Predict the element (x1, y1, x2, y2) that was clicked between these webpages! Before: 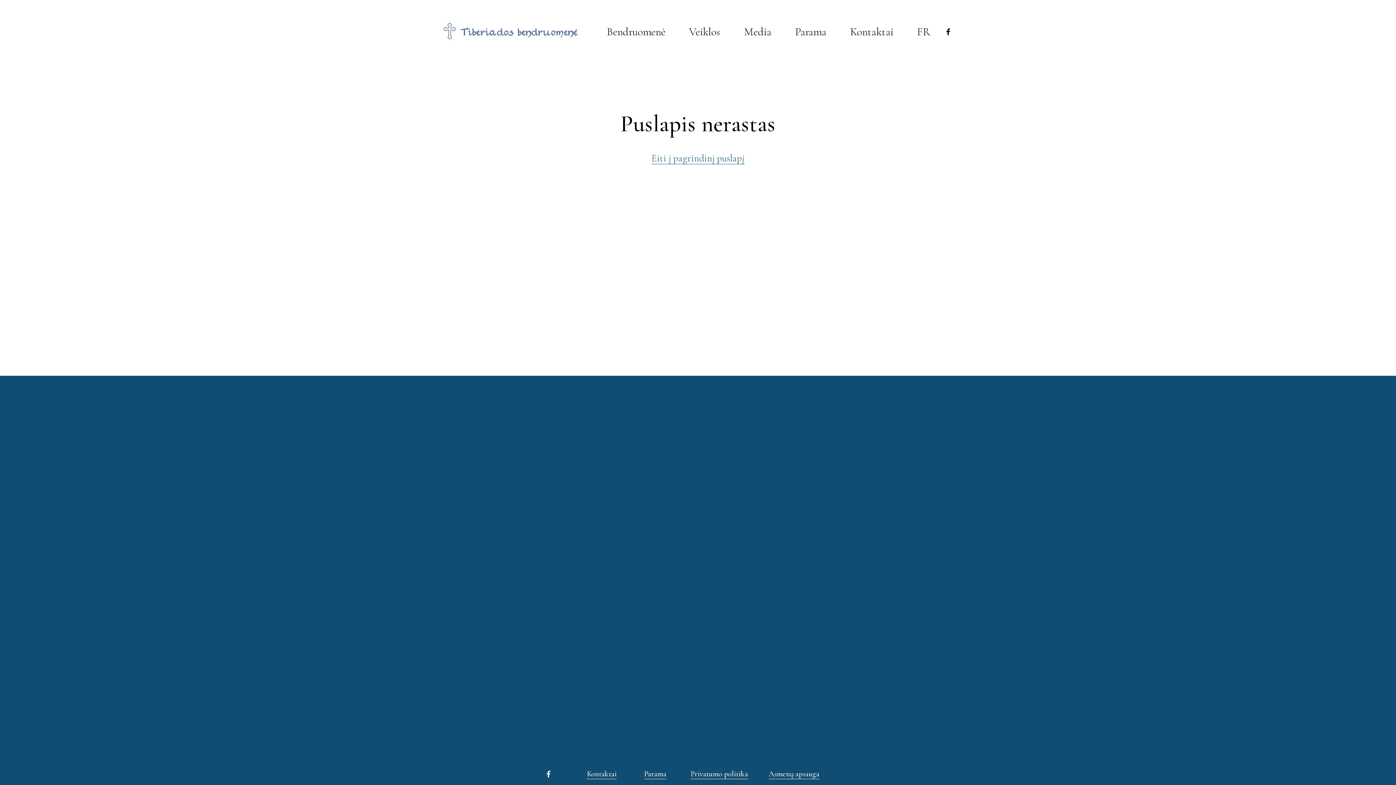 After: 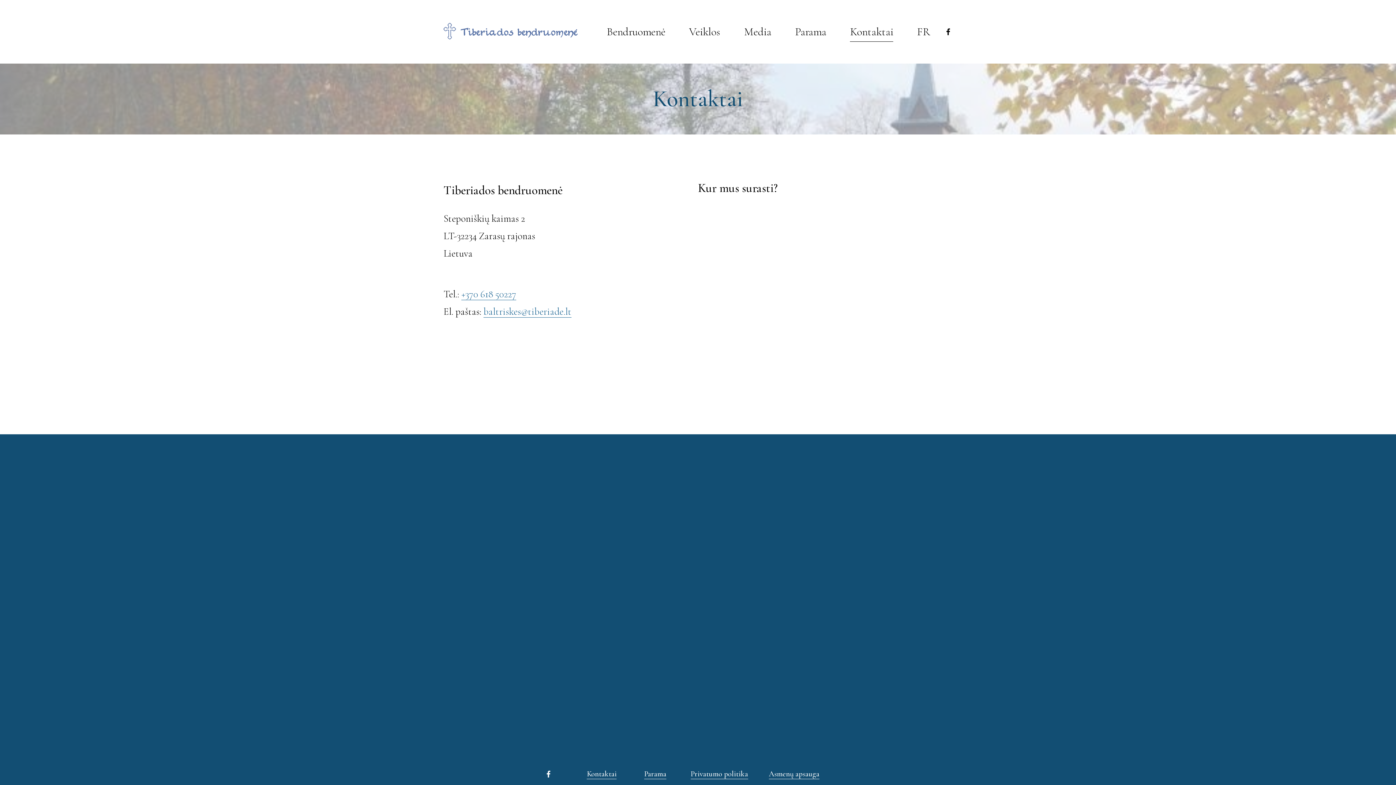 Action: bbox: (850, 20, 893, 42) label: Kontaktai